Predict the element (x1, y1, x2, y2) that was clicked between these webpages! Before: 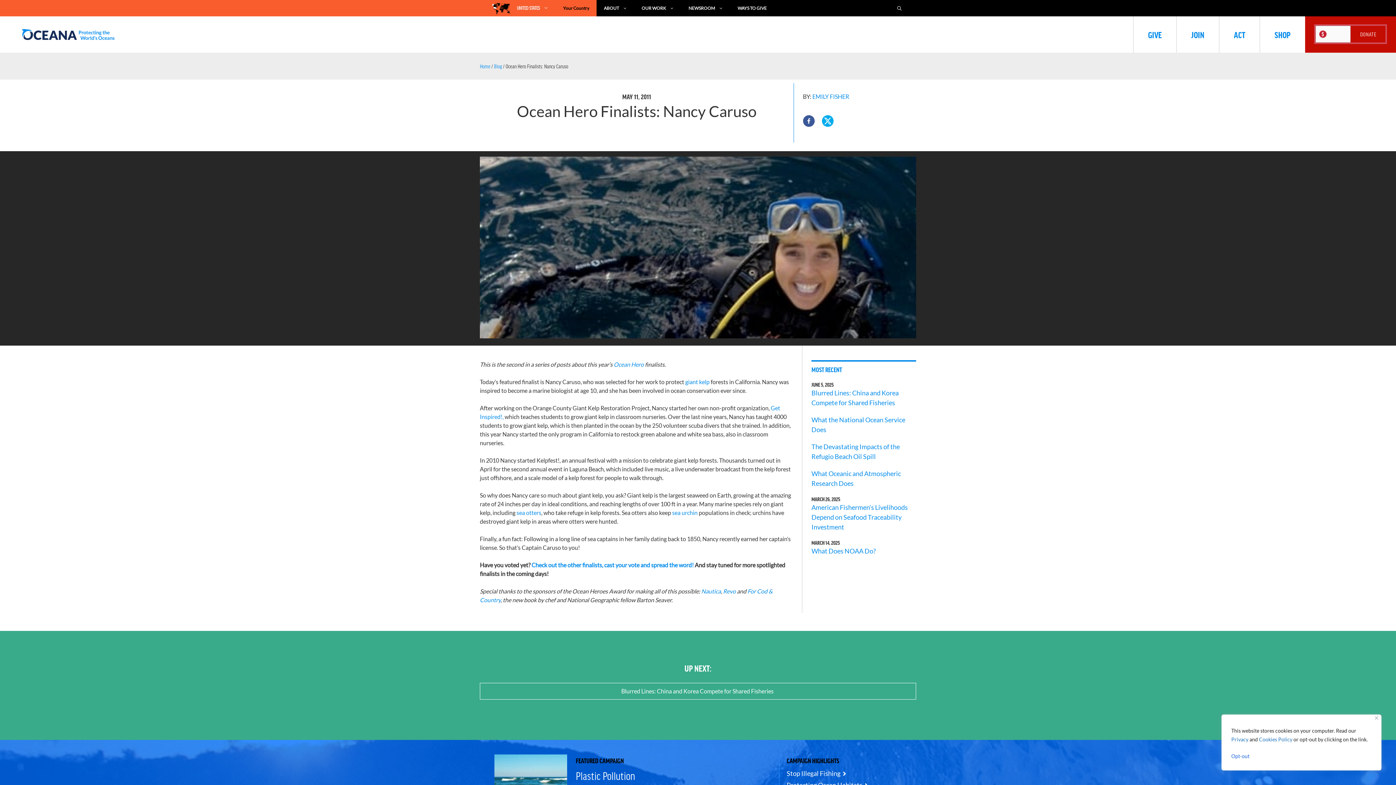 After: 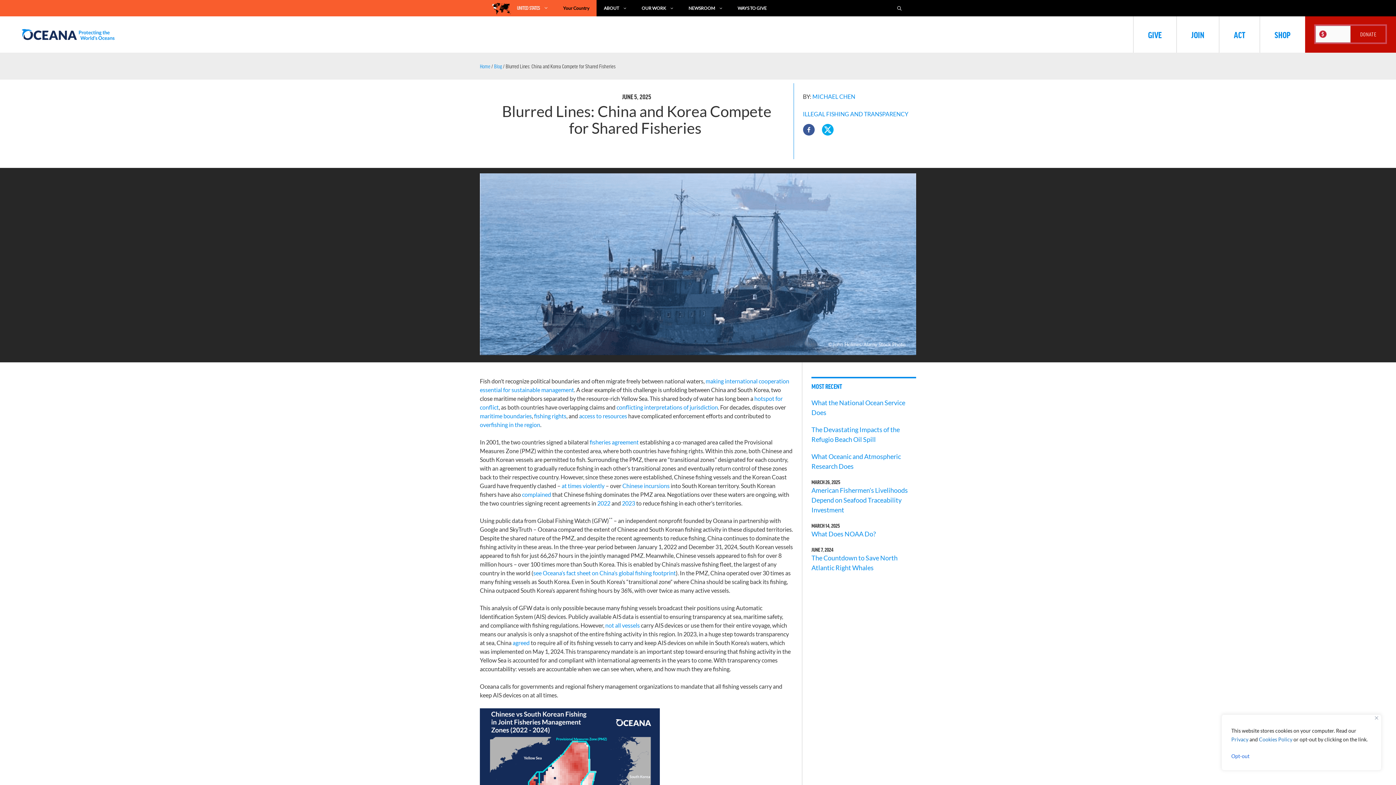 Action: bbox: (621, 688, 774, 694) label: Blurred Lines: China and Korea Compete for Shared Fisheries 